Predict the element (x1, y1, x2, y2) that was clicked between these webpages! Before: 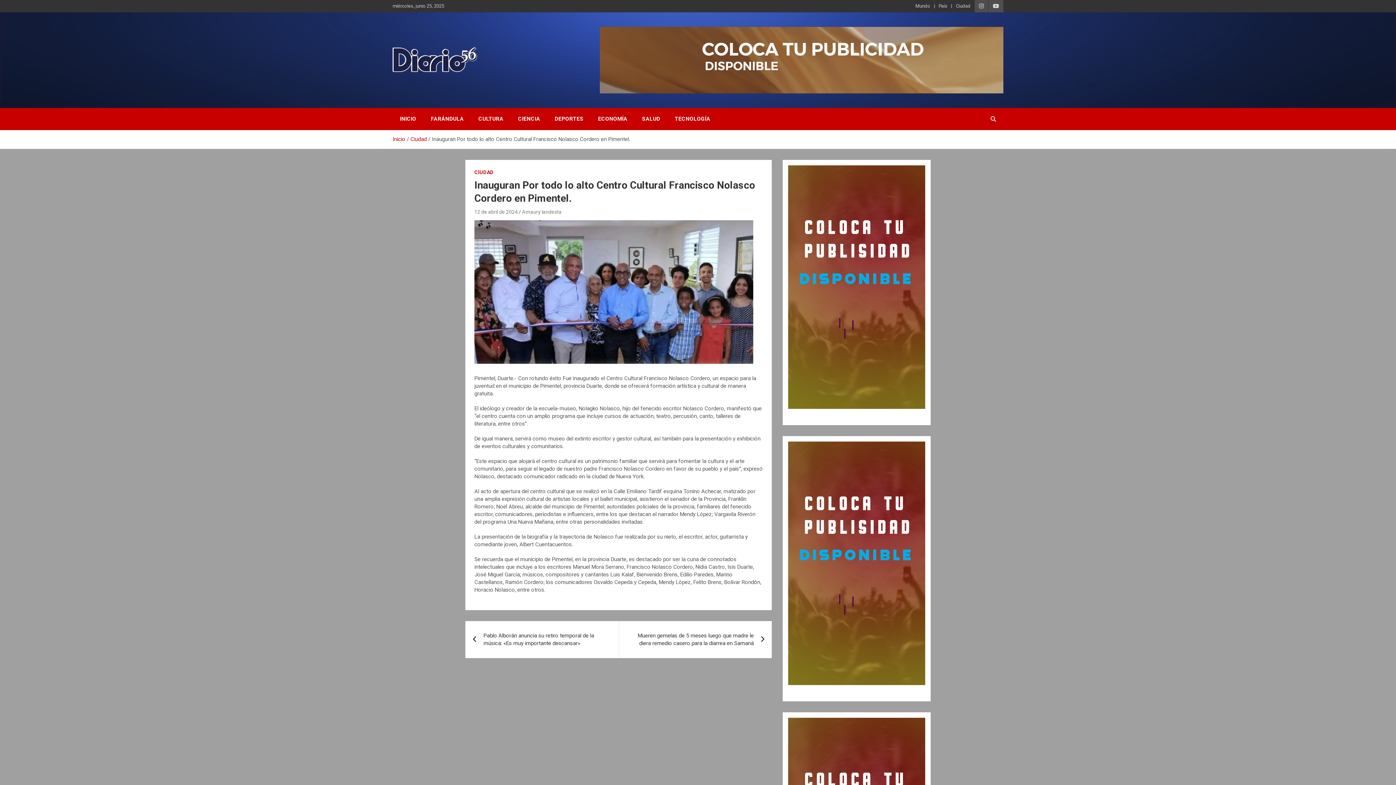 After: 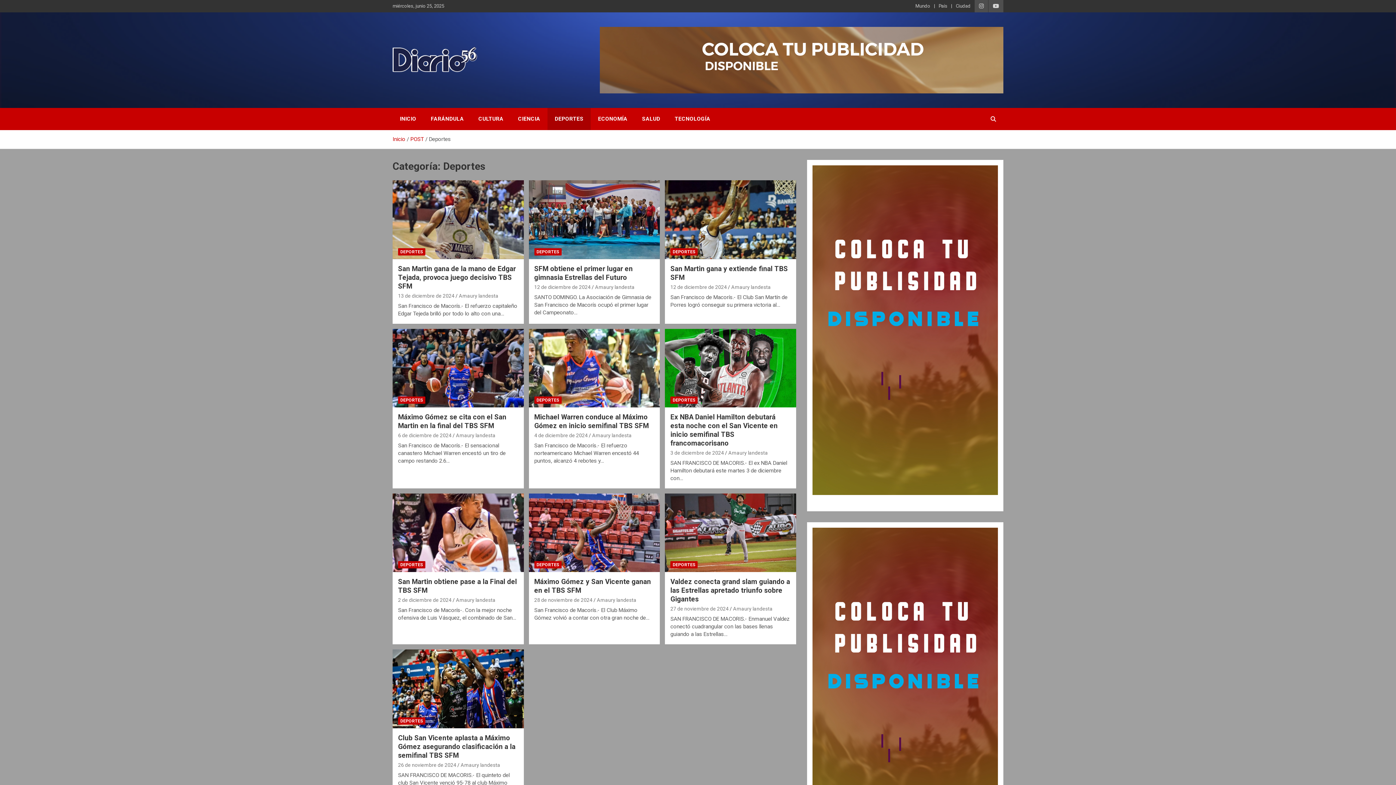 Action: label: DEPORTES bbox: (547, 108, 590, 130)